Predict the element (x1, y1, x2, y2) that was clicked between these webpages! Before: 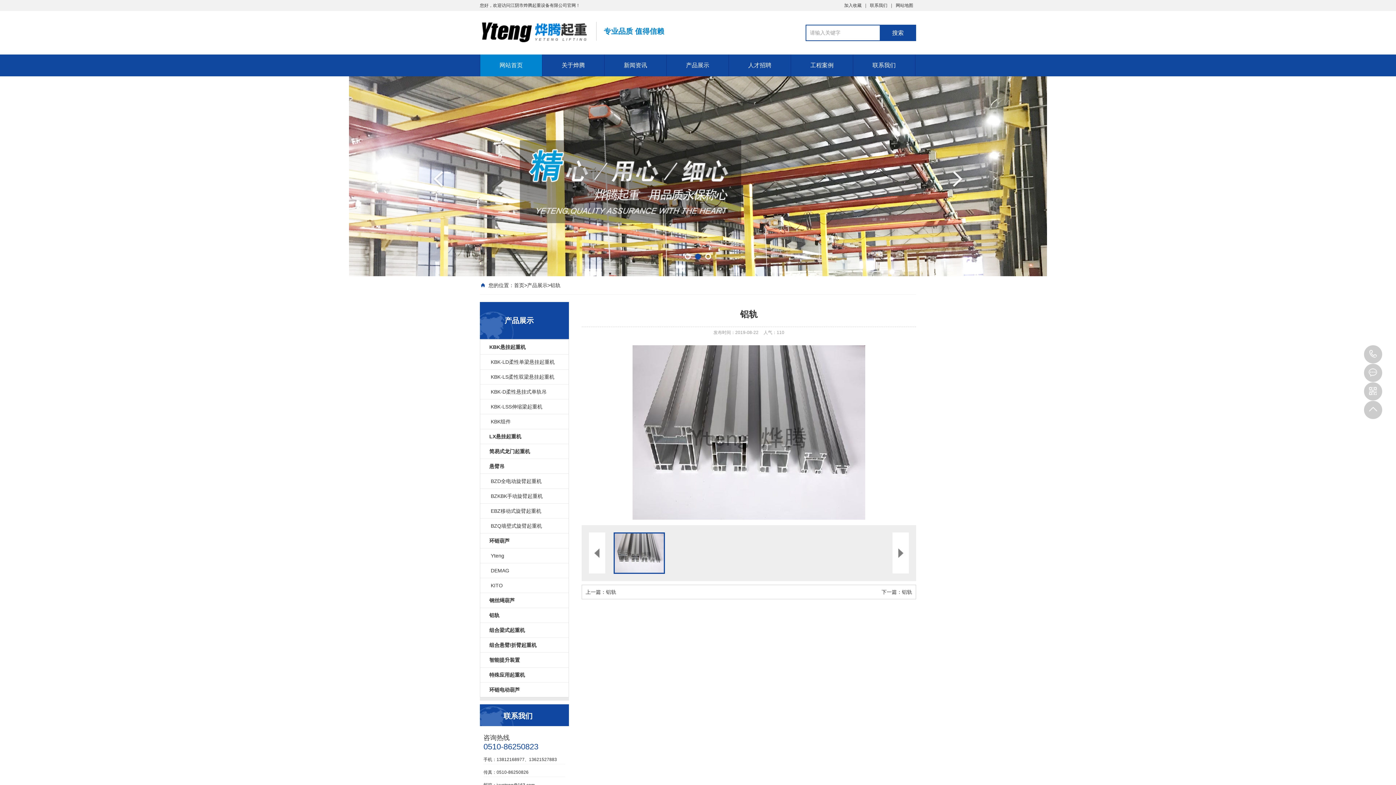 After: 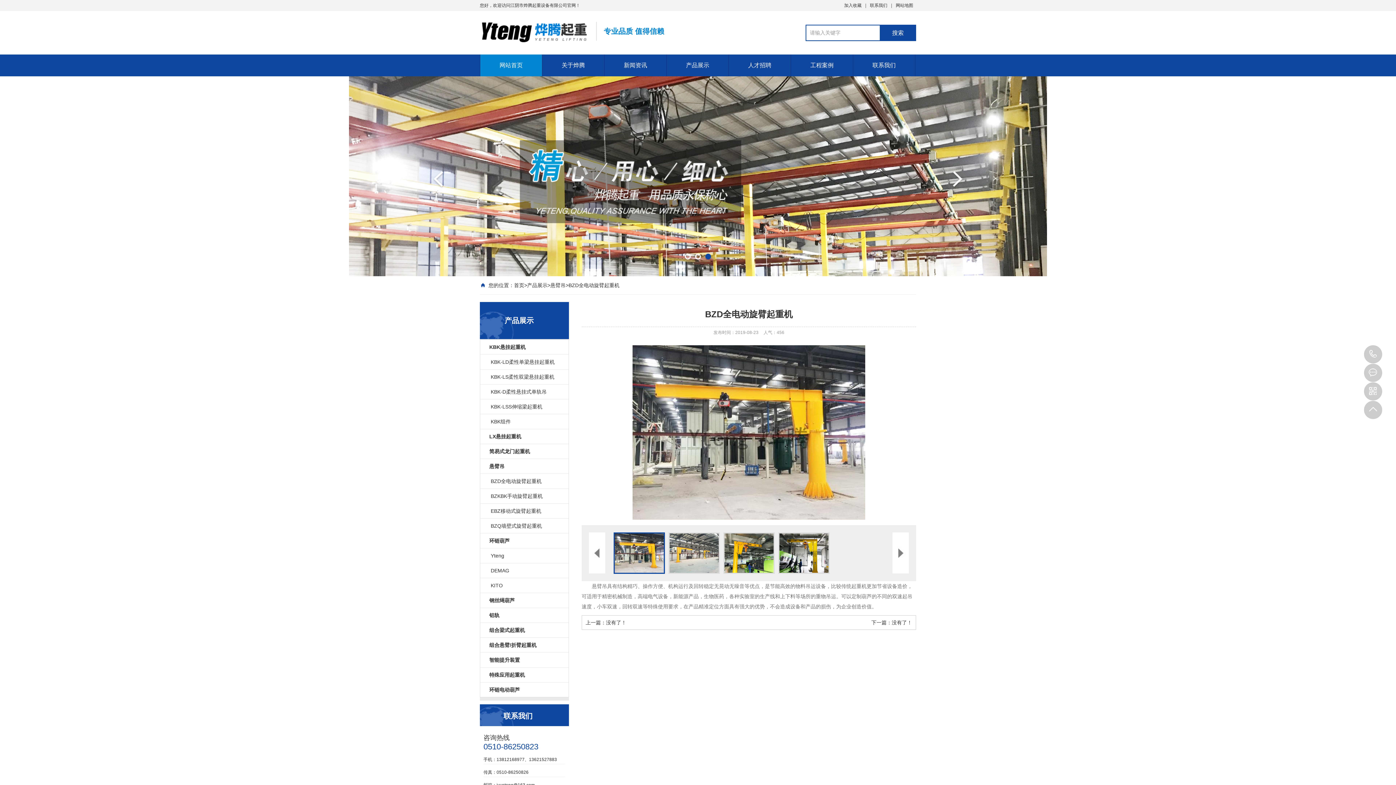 Action: label:  BZD全电动旋臂起重机 bbox: (480, 473, 568, 488)